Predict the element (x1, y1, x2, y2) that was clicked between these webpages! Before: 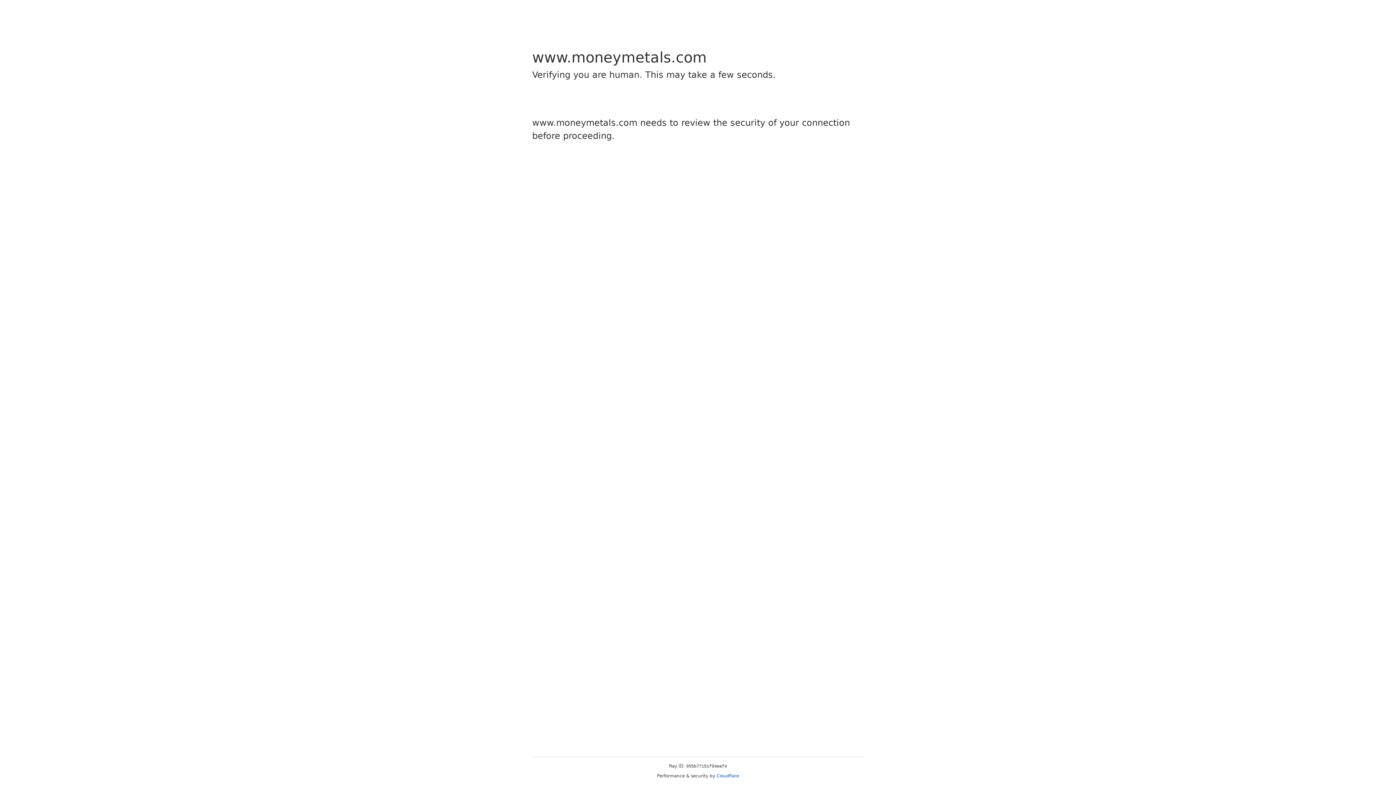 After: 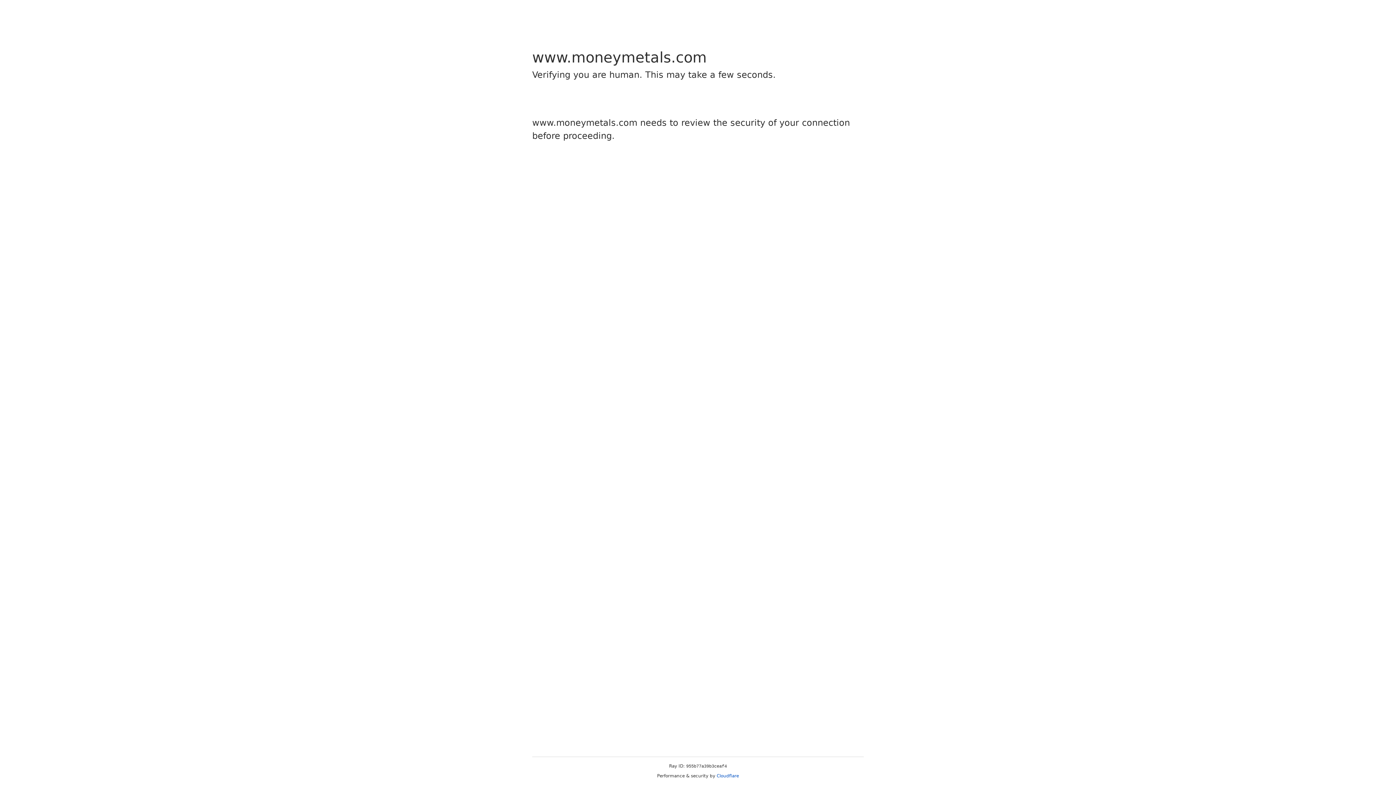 Action: label: Cloudflare bbox: (716, 773, 739, 778)